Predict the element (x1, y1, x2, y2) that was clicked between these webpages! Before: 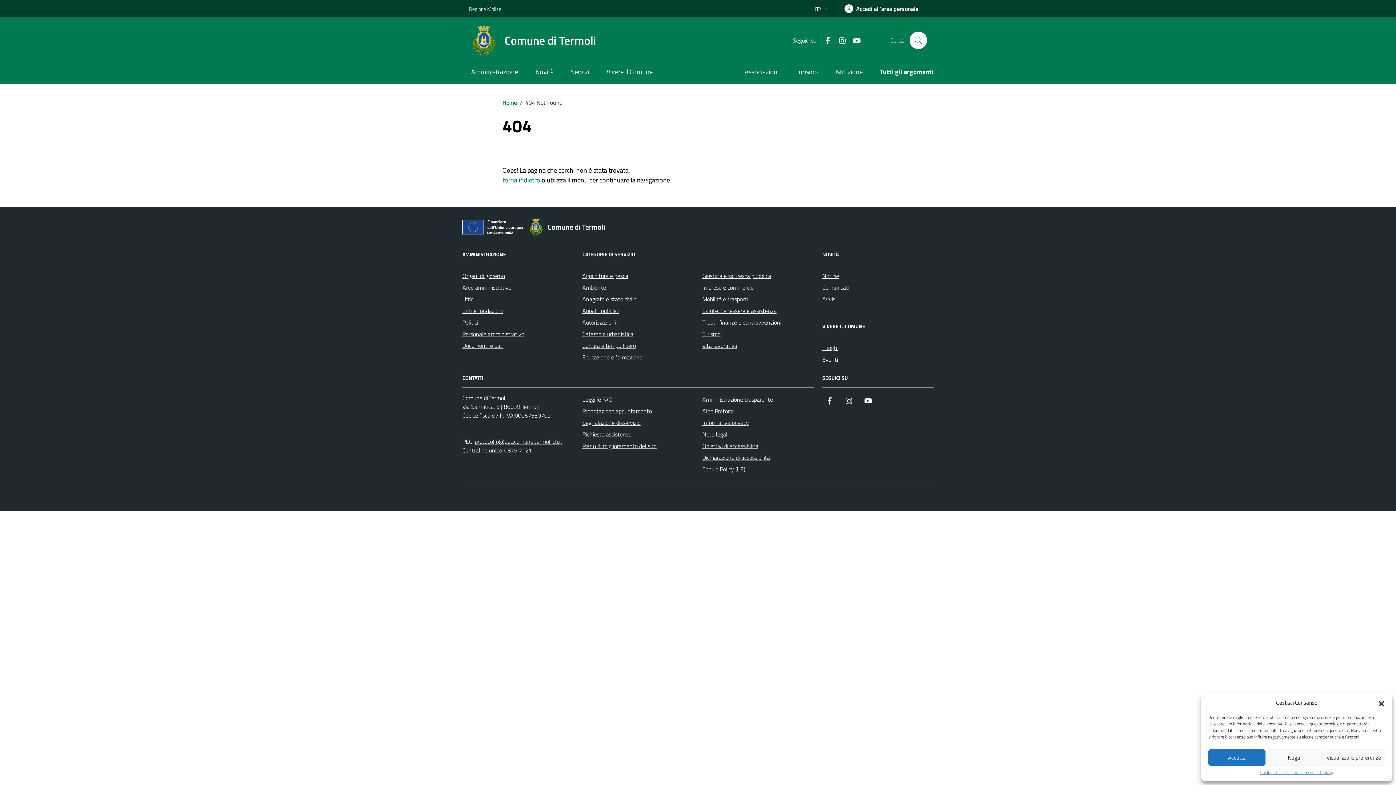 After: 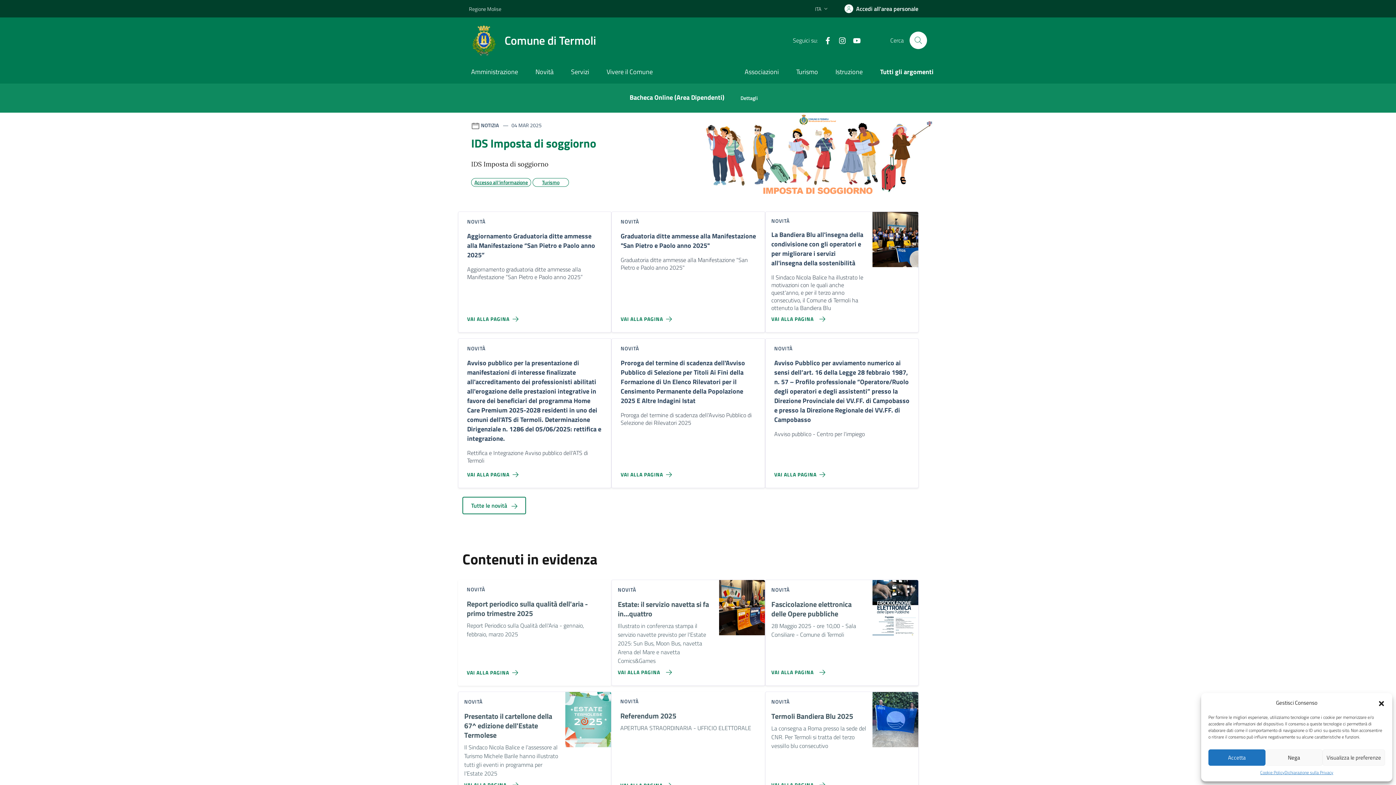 Action: label: Comune di Termoli bbox: (469, 25, 605, 55)